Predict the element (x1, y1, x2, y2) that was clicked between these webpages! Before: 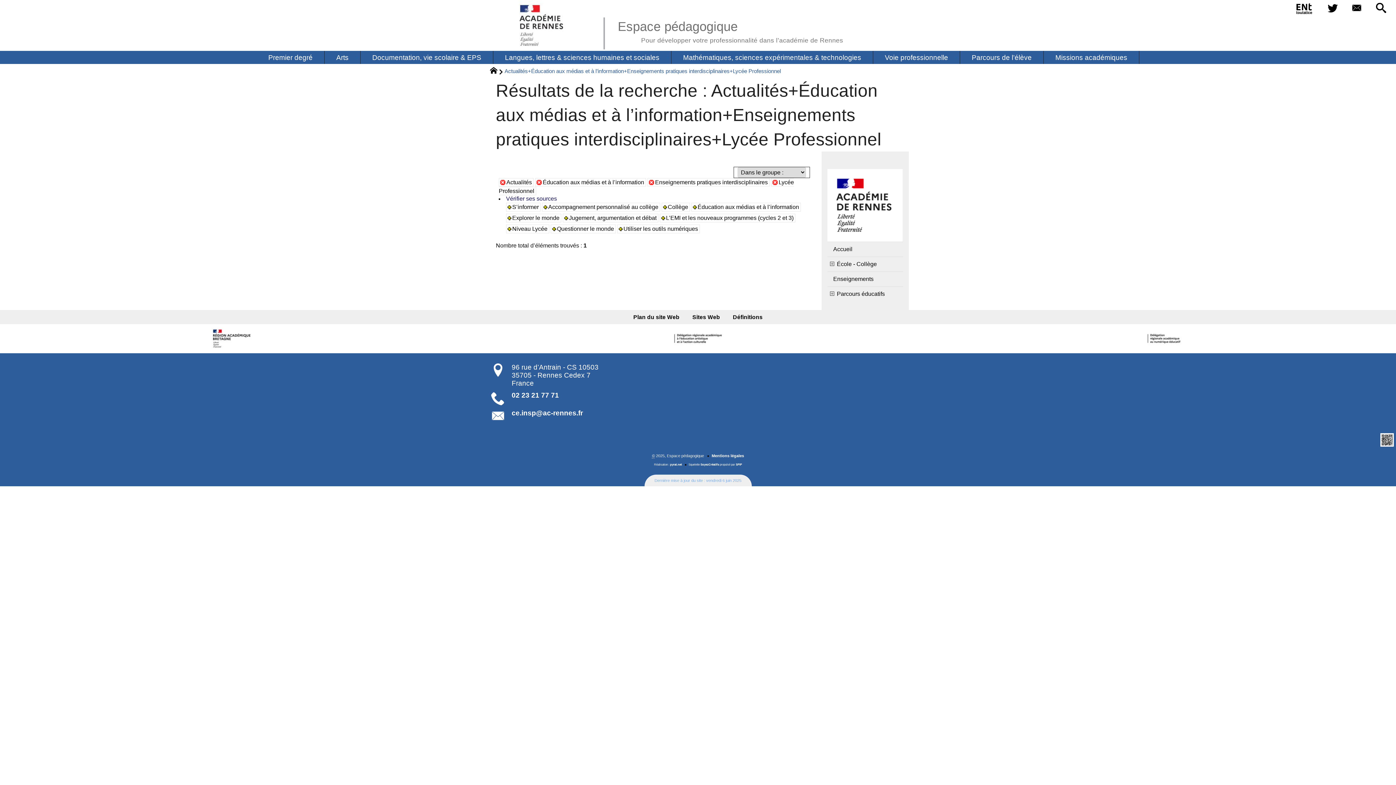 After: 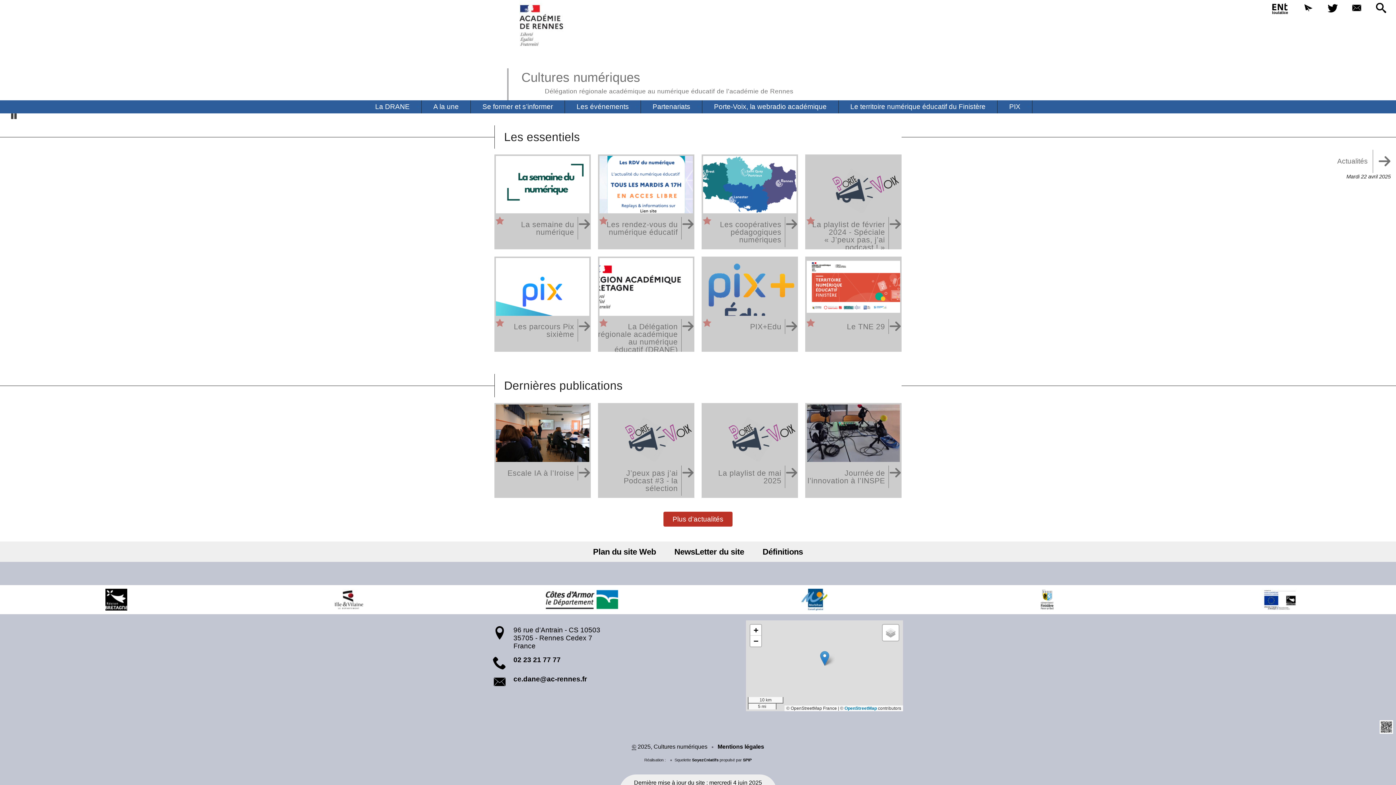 Action: bbox: (1123, 324, 1203, 353)